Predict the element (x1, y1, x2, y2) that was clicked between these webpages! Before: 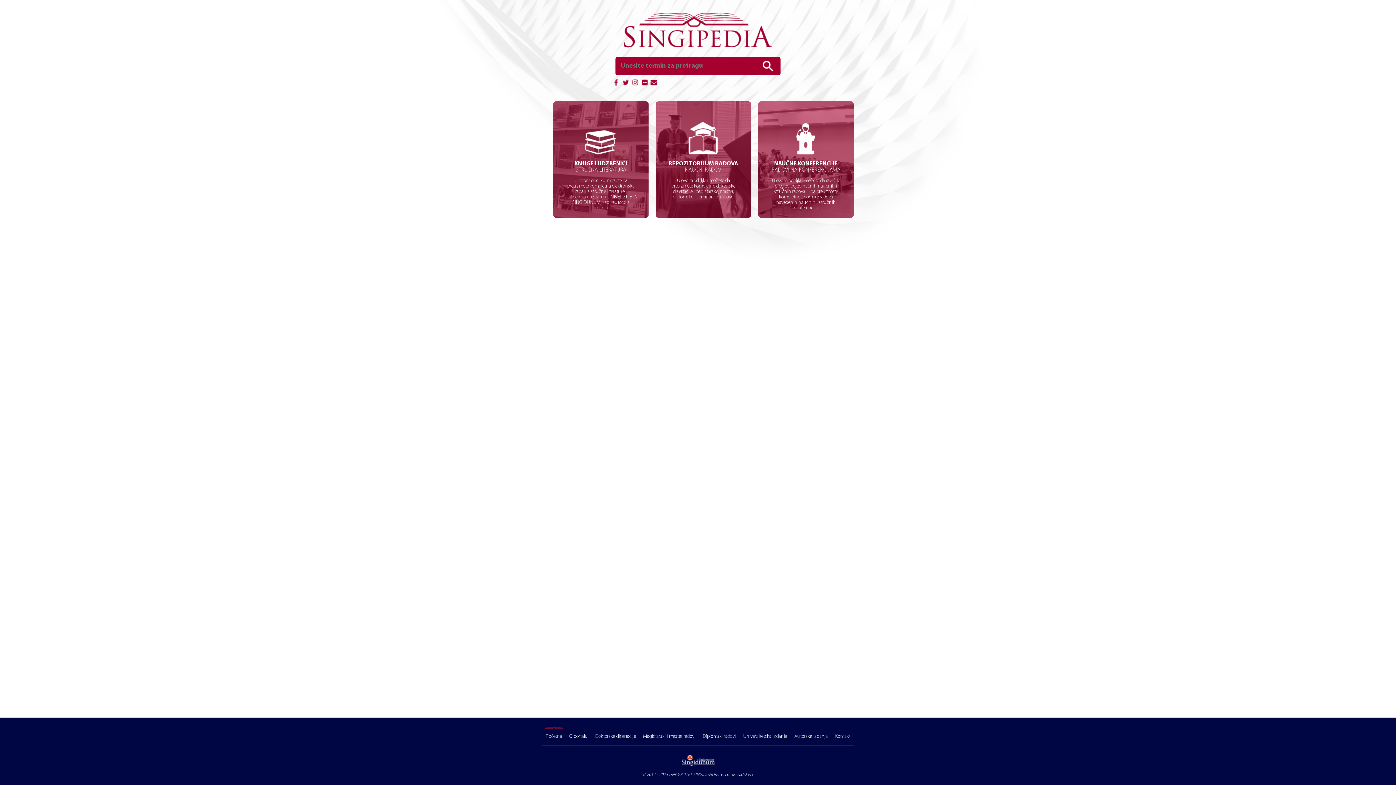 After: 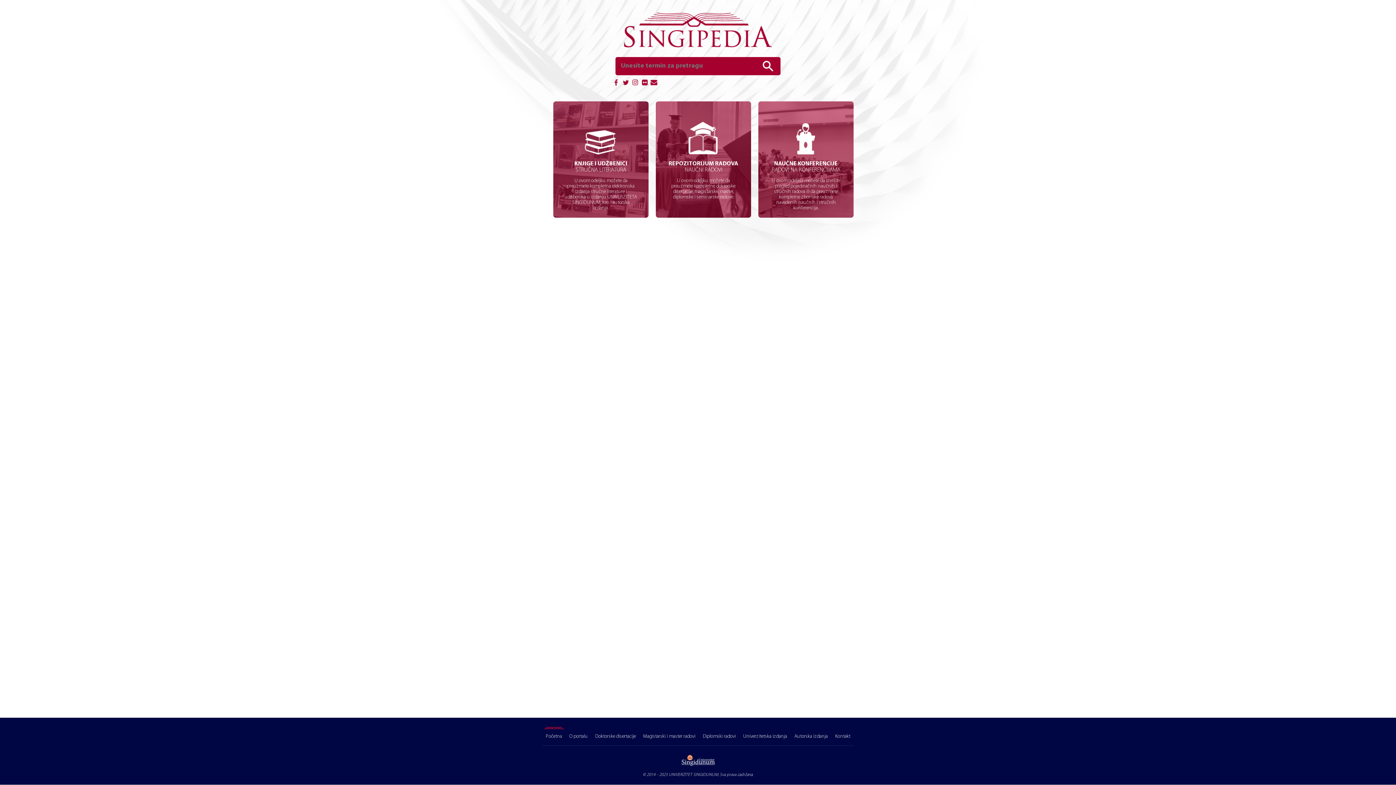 Action: bbox: (650, 78, 657, 88)